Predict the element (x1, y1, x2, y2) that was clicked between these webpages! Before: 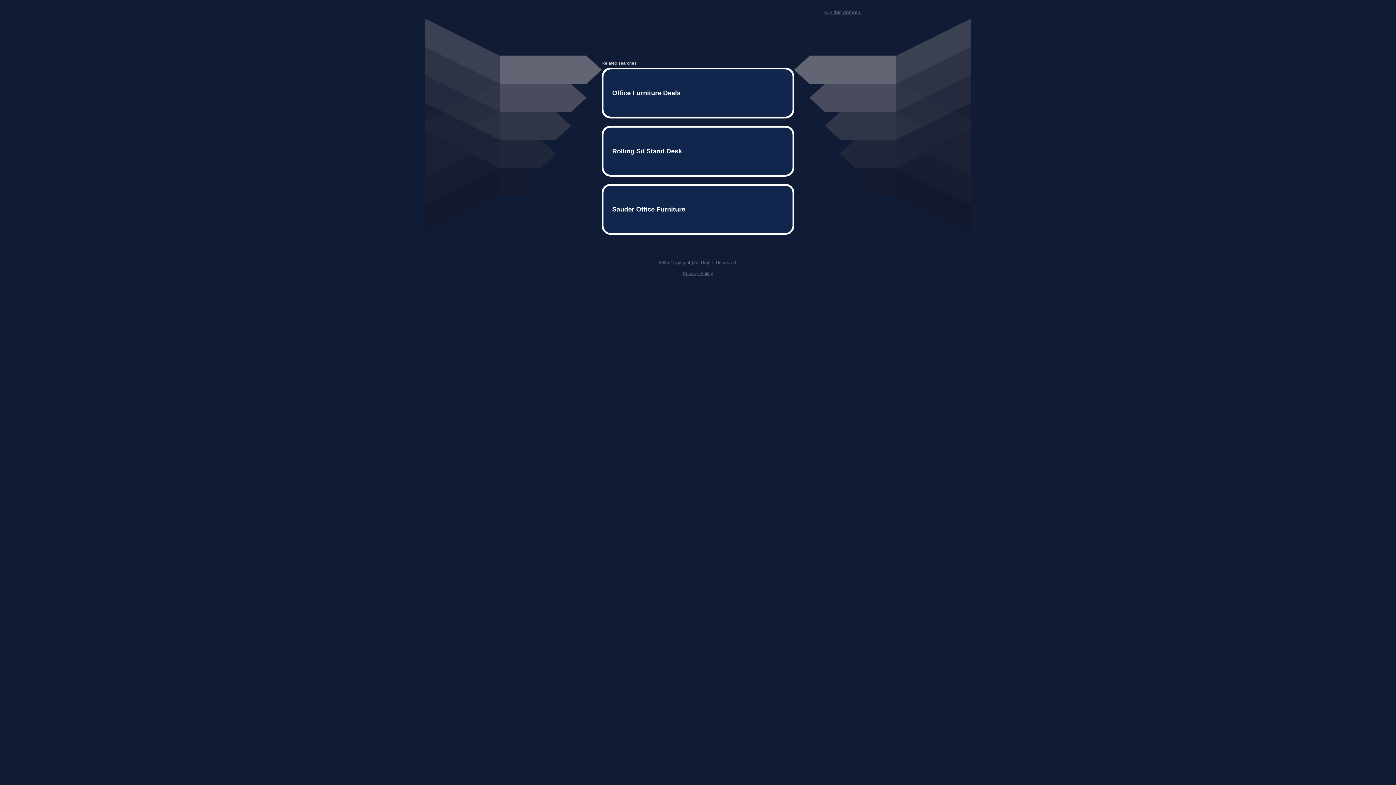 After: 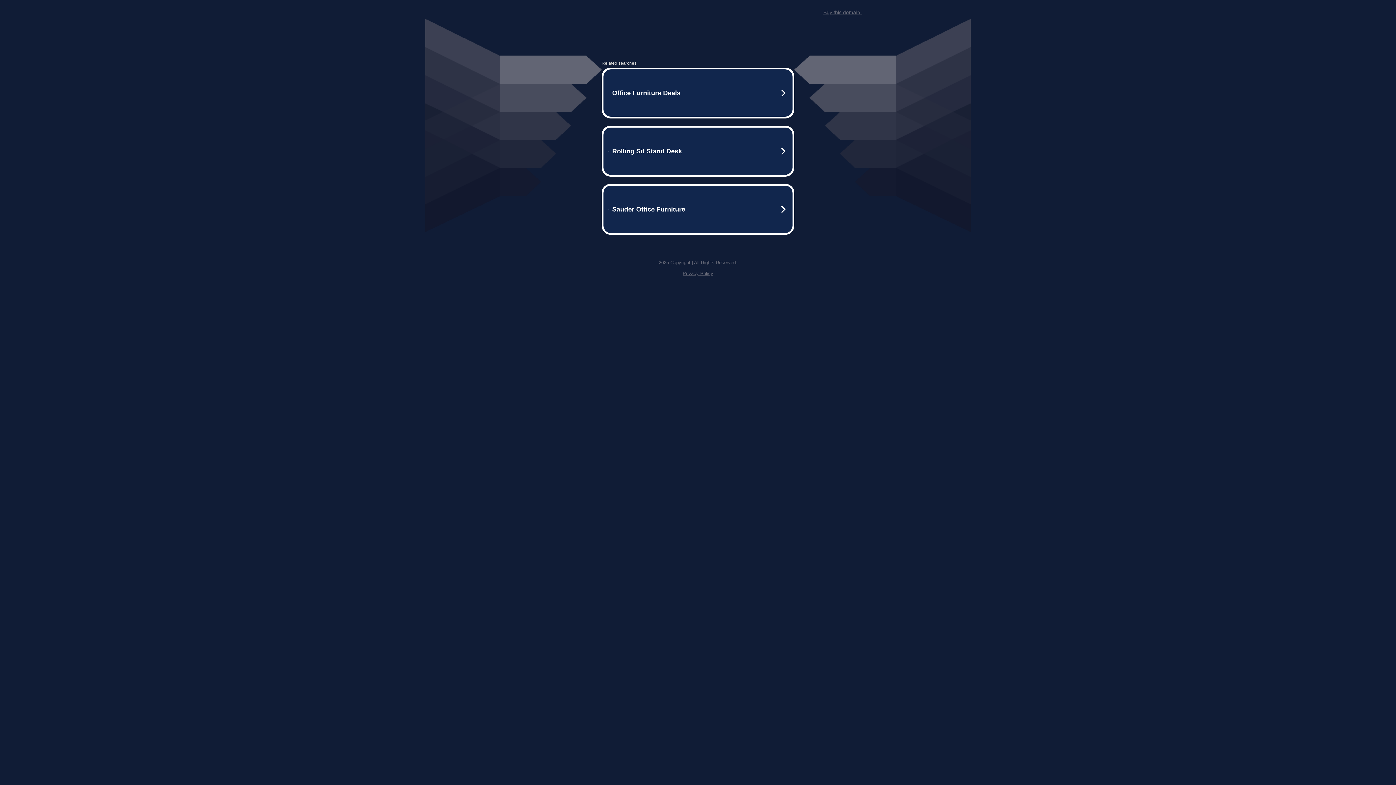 Action: bbox: (823, 9, 861, 15) label: Buy this domain.